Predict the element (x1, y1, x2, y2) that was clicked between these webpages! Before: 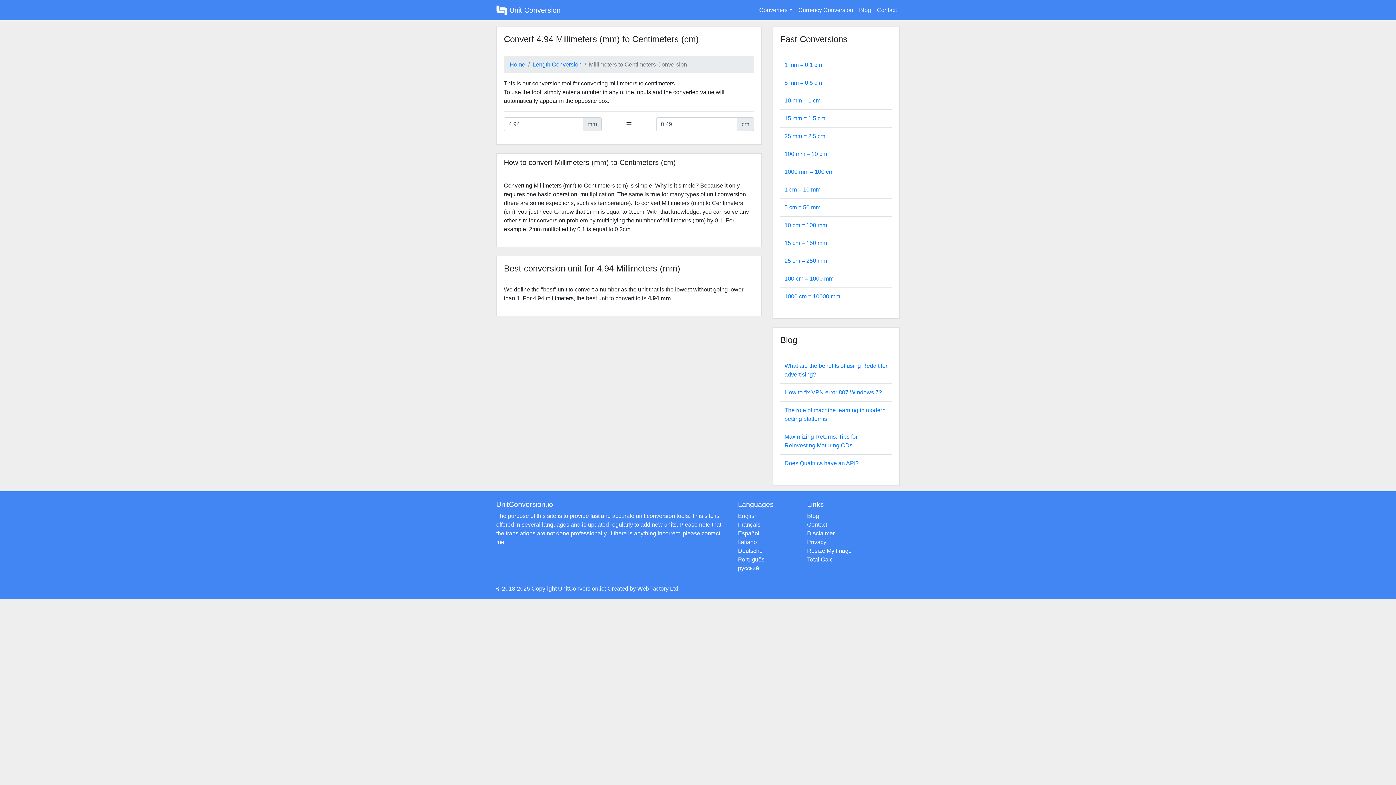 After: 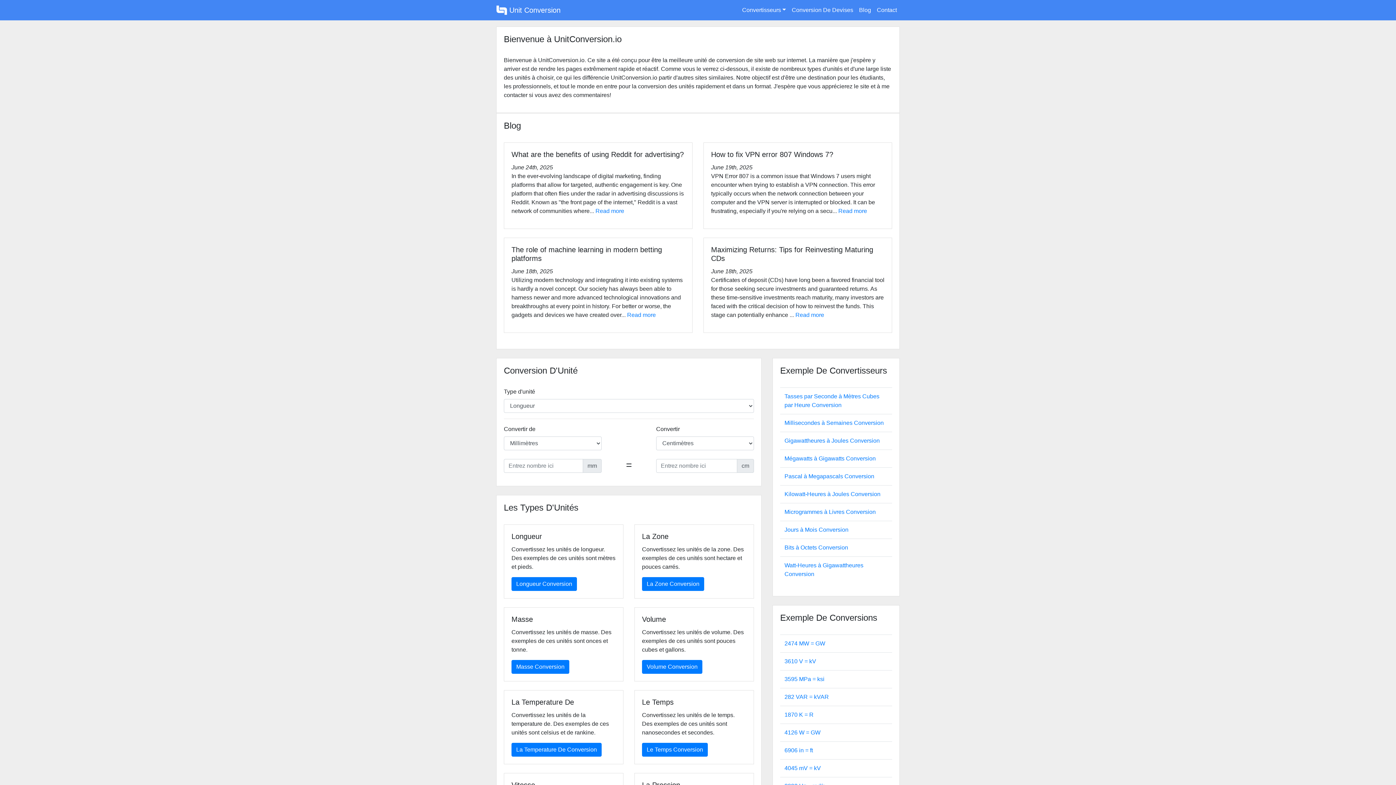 Action: bbox: (738, 521, 760, 528) label: Français